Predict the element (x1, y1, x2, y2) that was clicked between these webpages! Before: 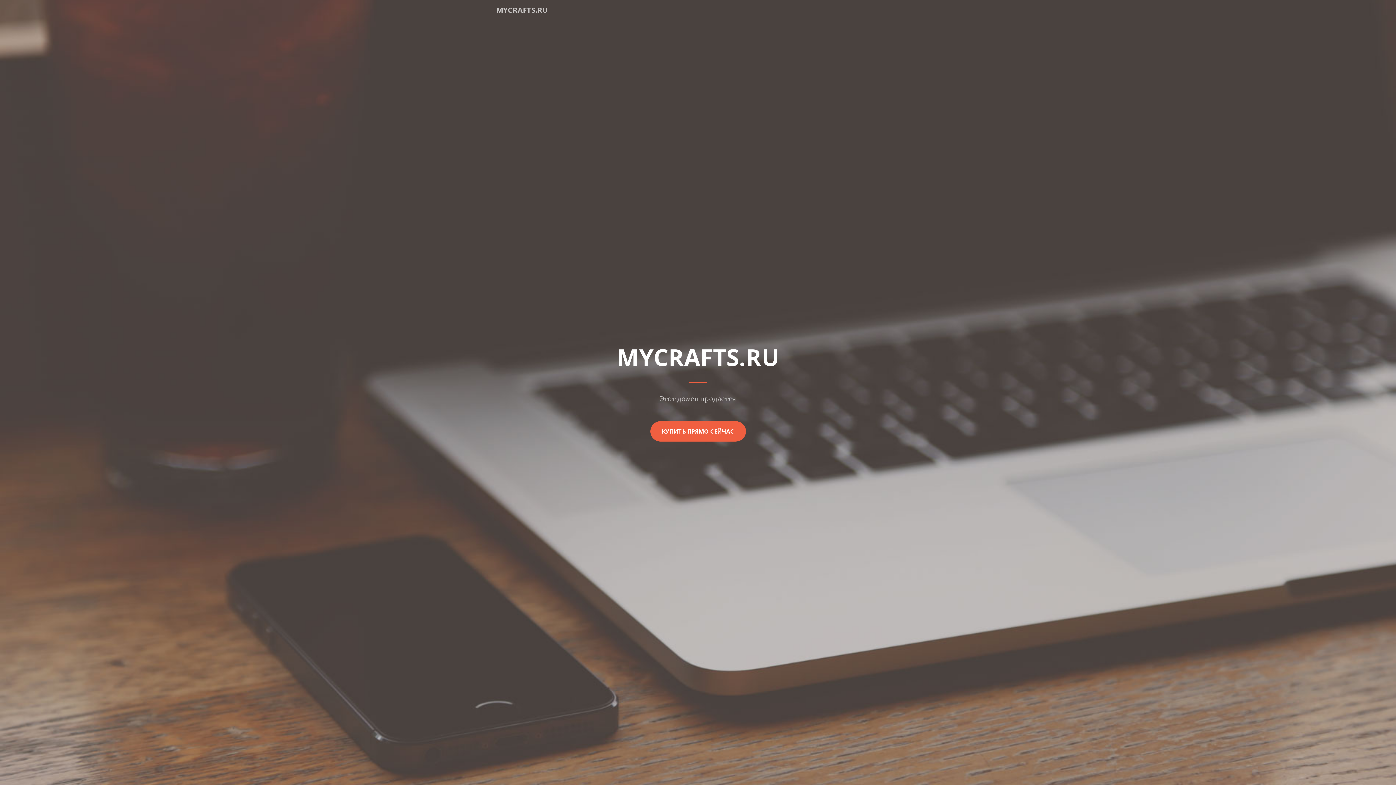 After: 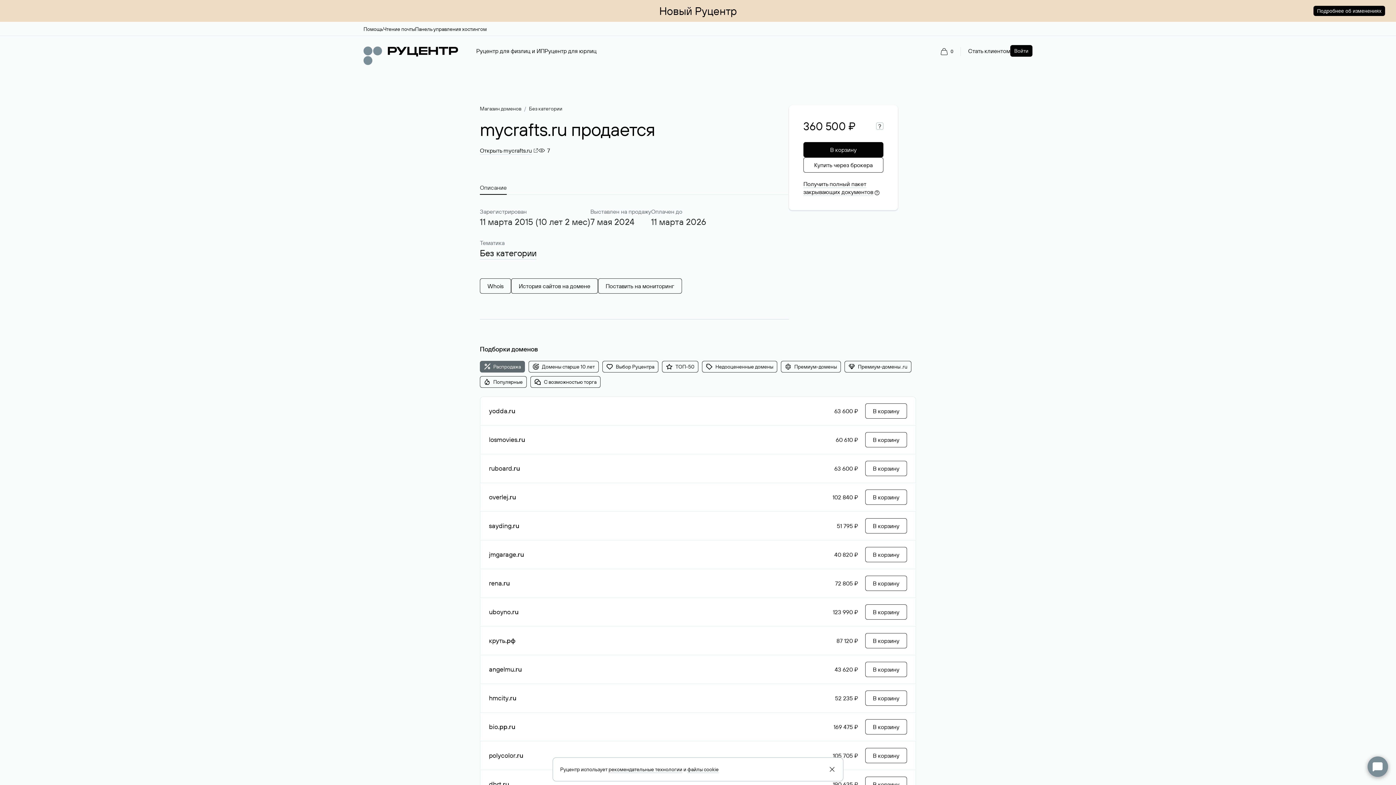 Action: bbox: (650, 421, 746, 441) label: КУПИТЬ ПРЯМО СЕЙЧАС